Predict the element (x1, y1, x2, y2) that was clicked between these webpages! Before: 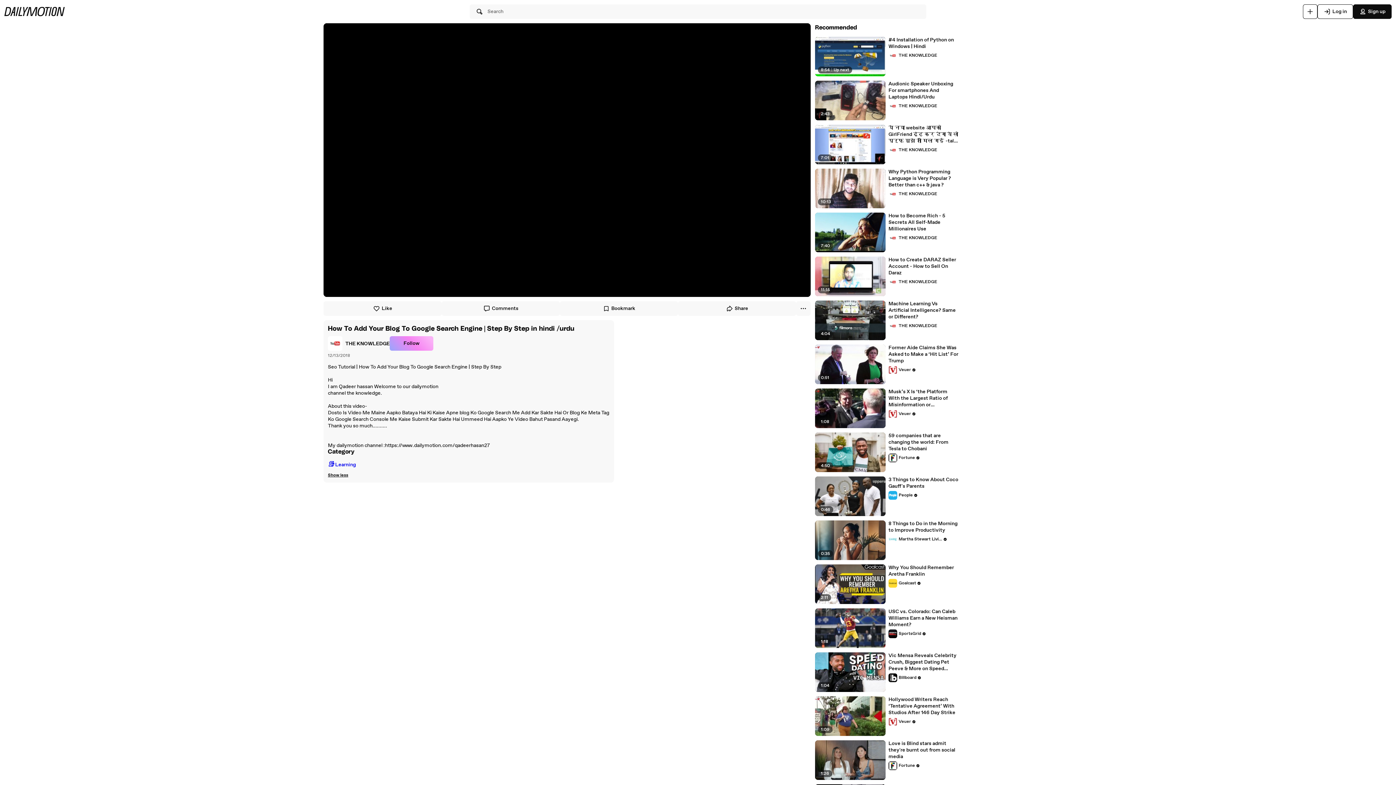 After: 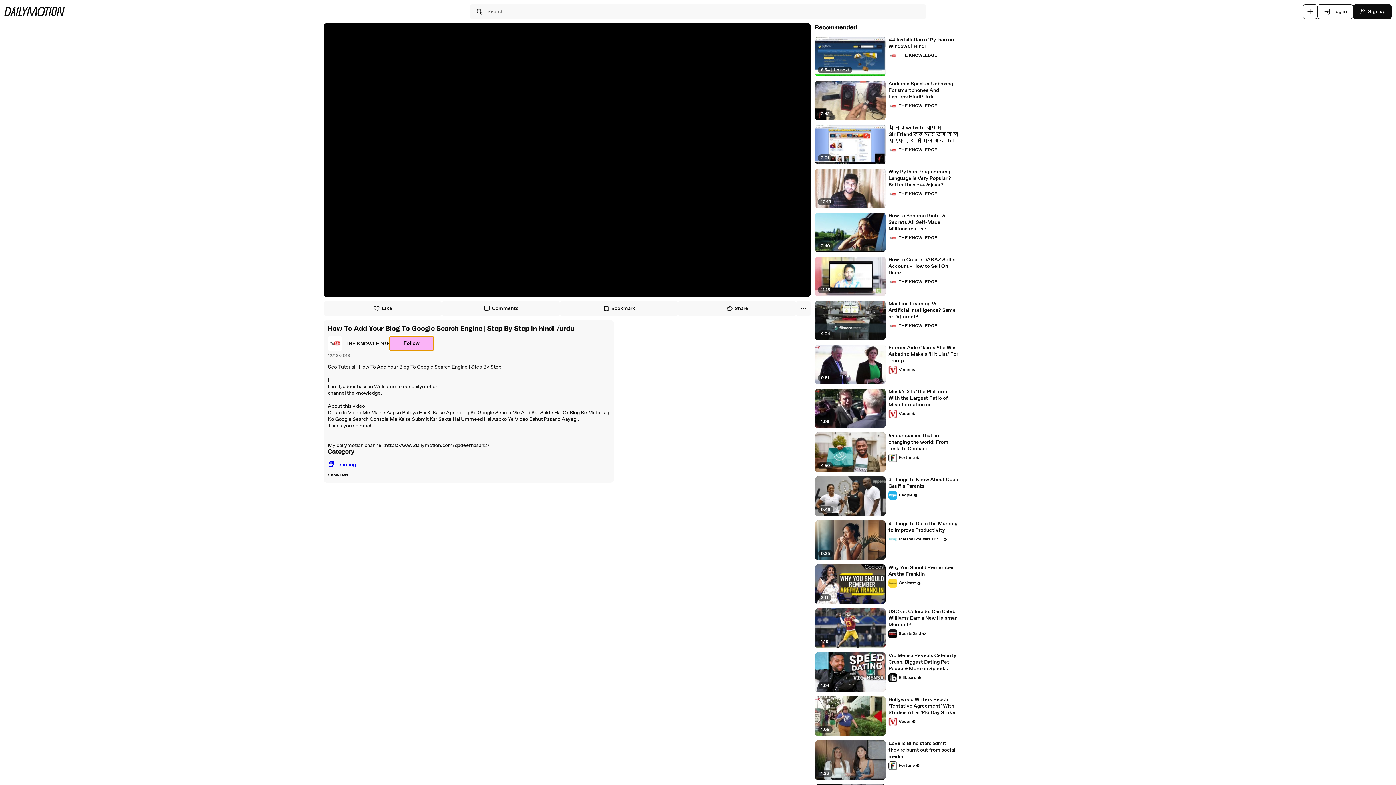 Action: bbox: (389, 336, 433, 350) label: Follow